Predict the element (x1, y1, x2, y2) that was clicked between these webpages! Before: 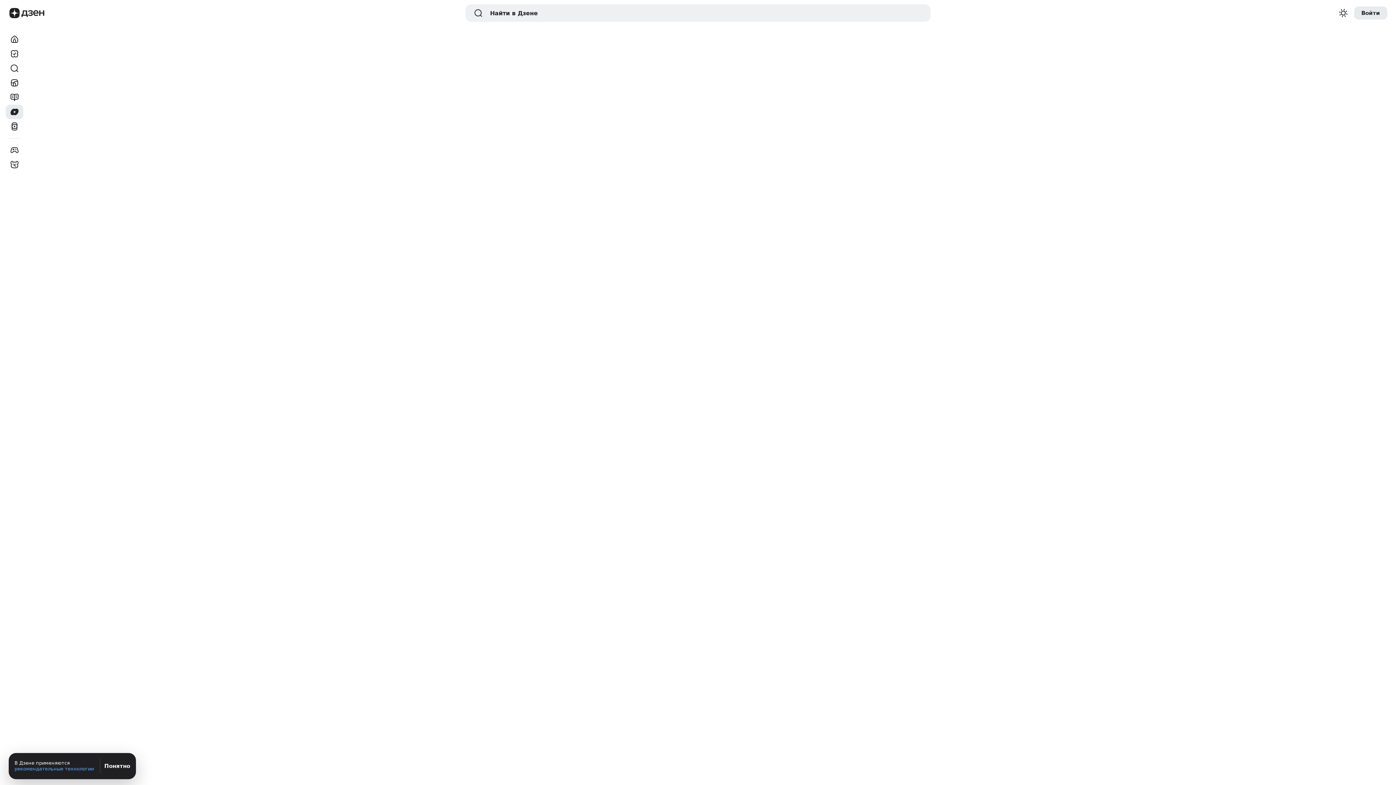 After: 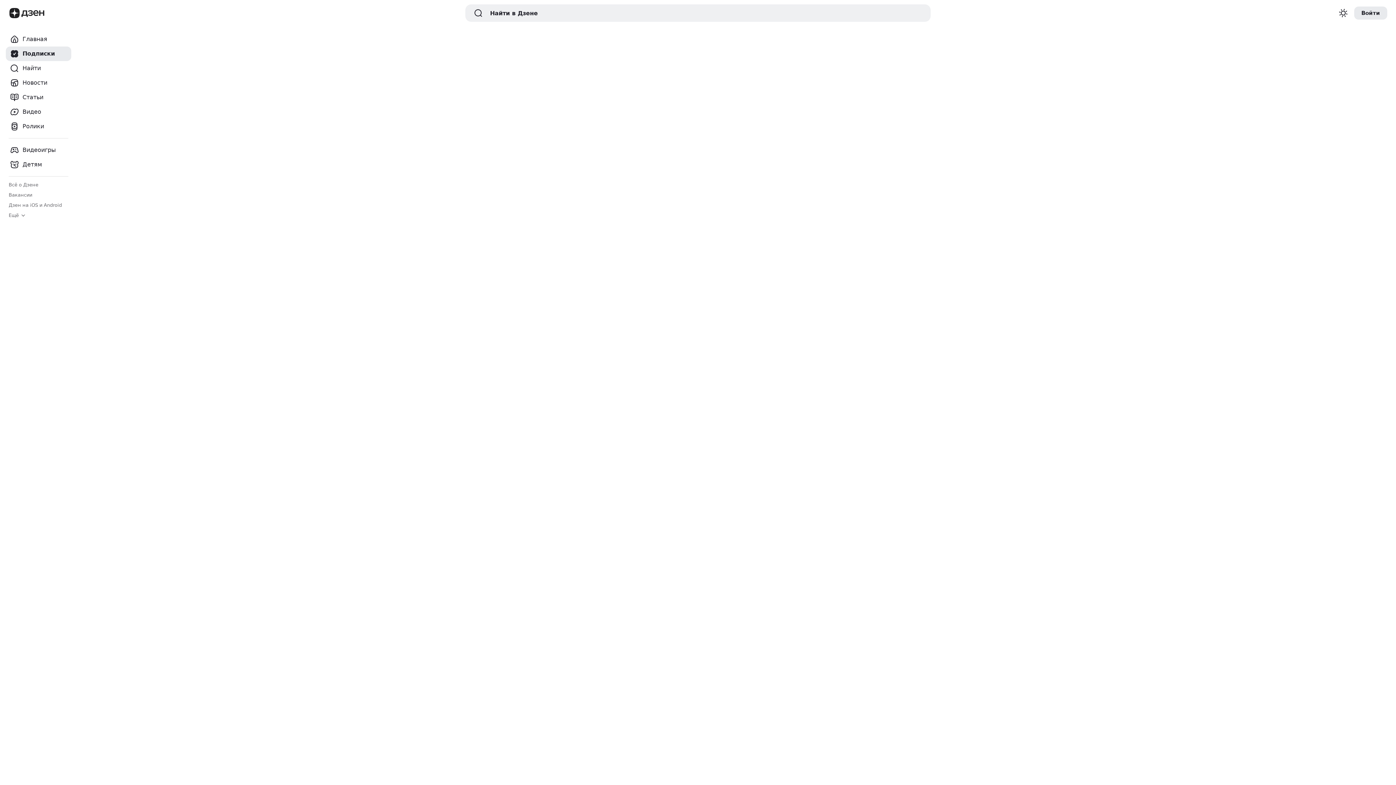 Action: label: Подписки bbox: (5, 46, 23, 61)